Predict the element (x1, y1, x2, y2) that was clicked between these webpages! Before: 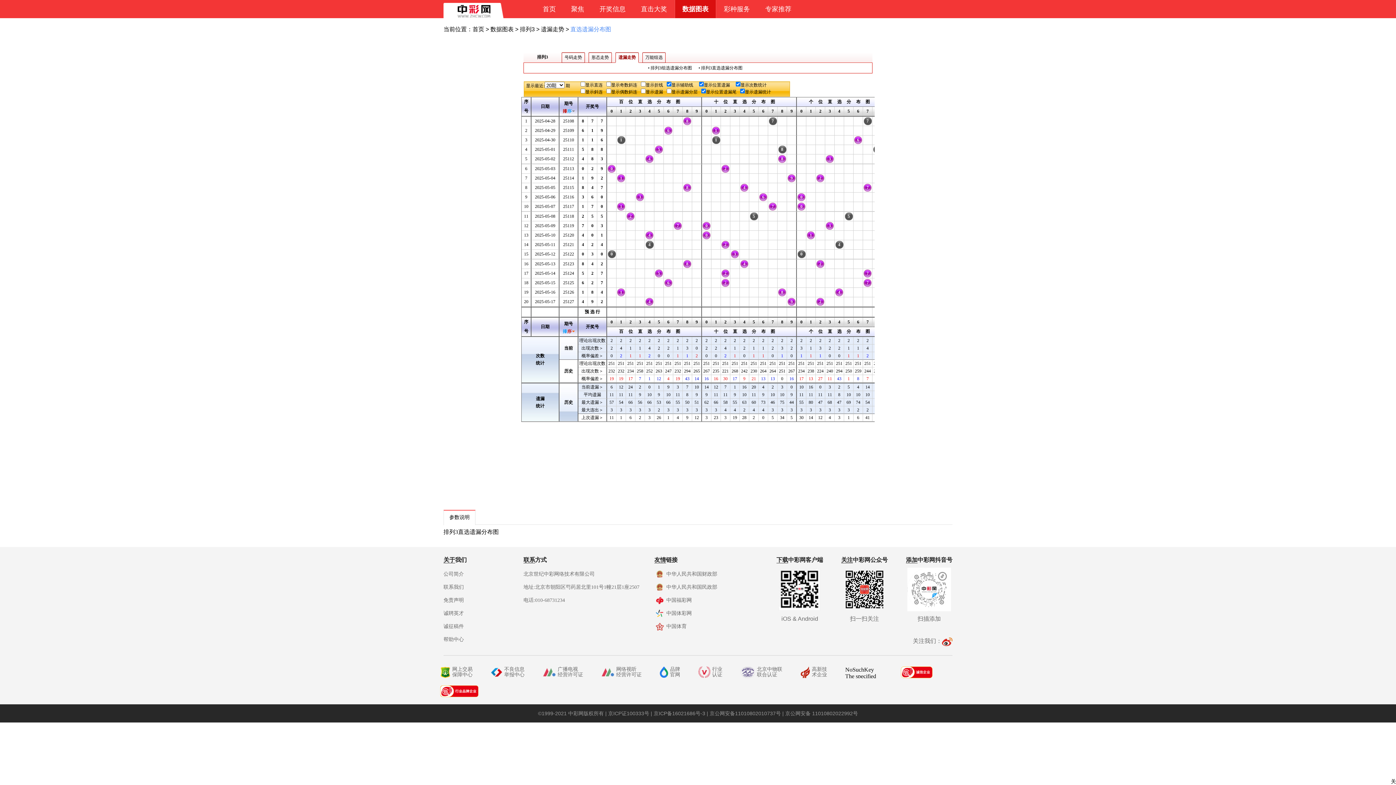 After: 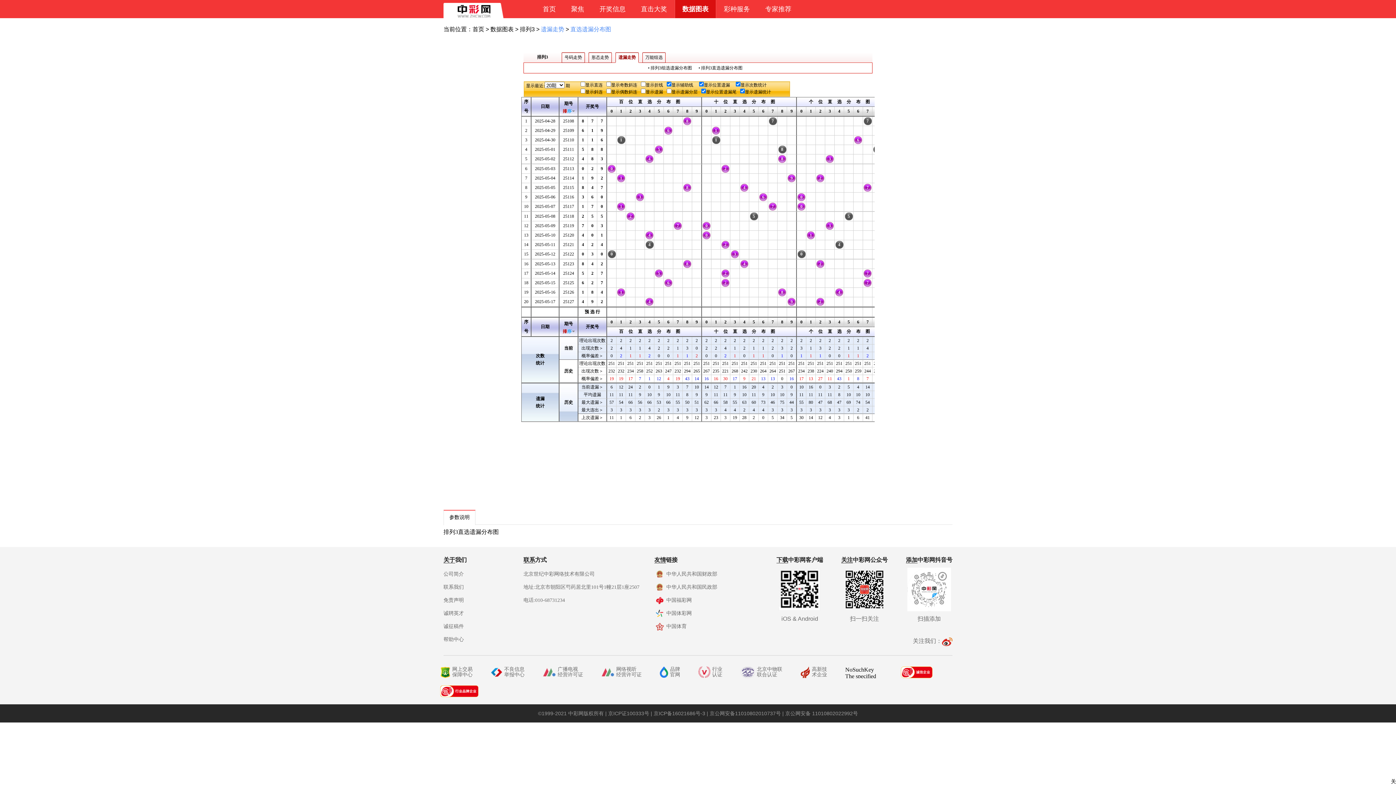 Action: bbox: (541, 26, 564, 32) label: 遗漏走势